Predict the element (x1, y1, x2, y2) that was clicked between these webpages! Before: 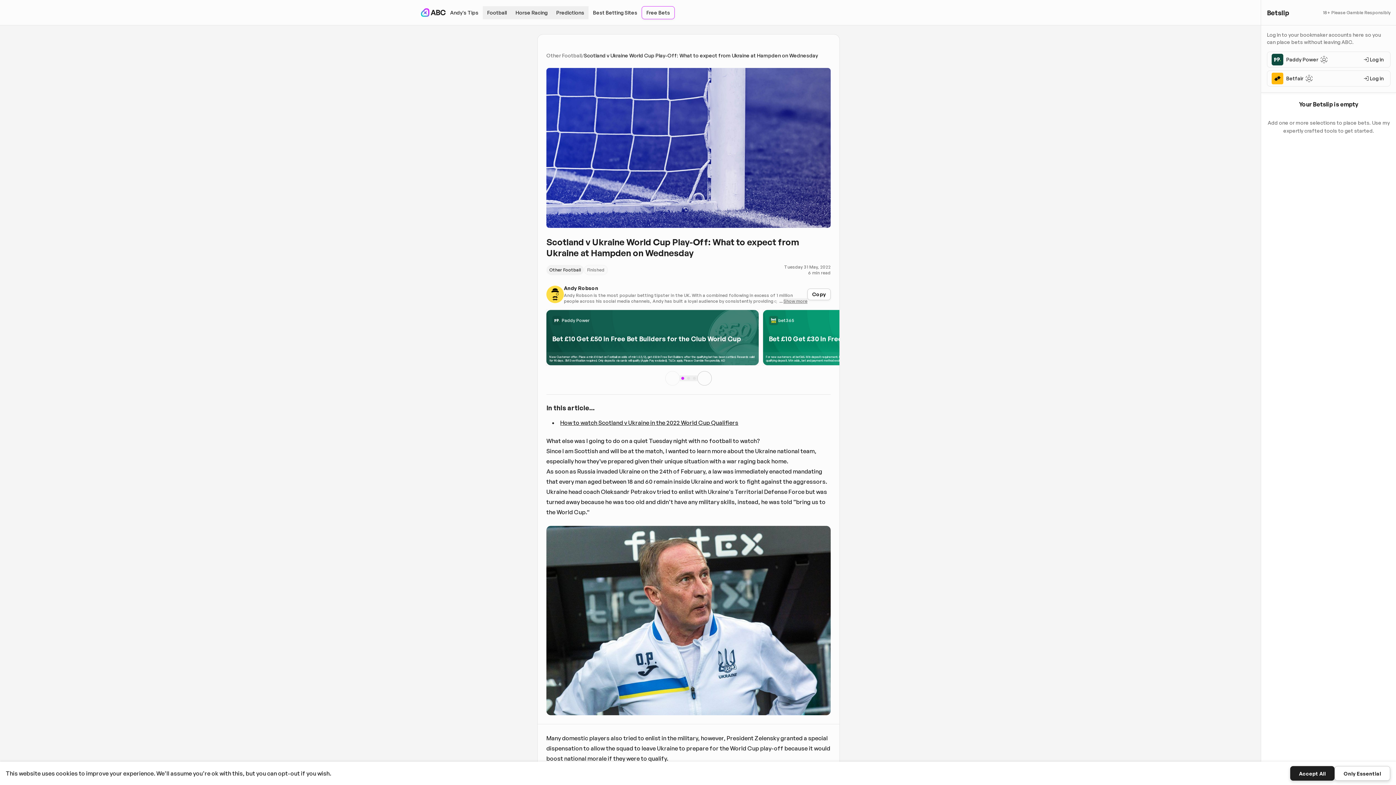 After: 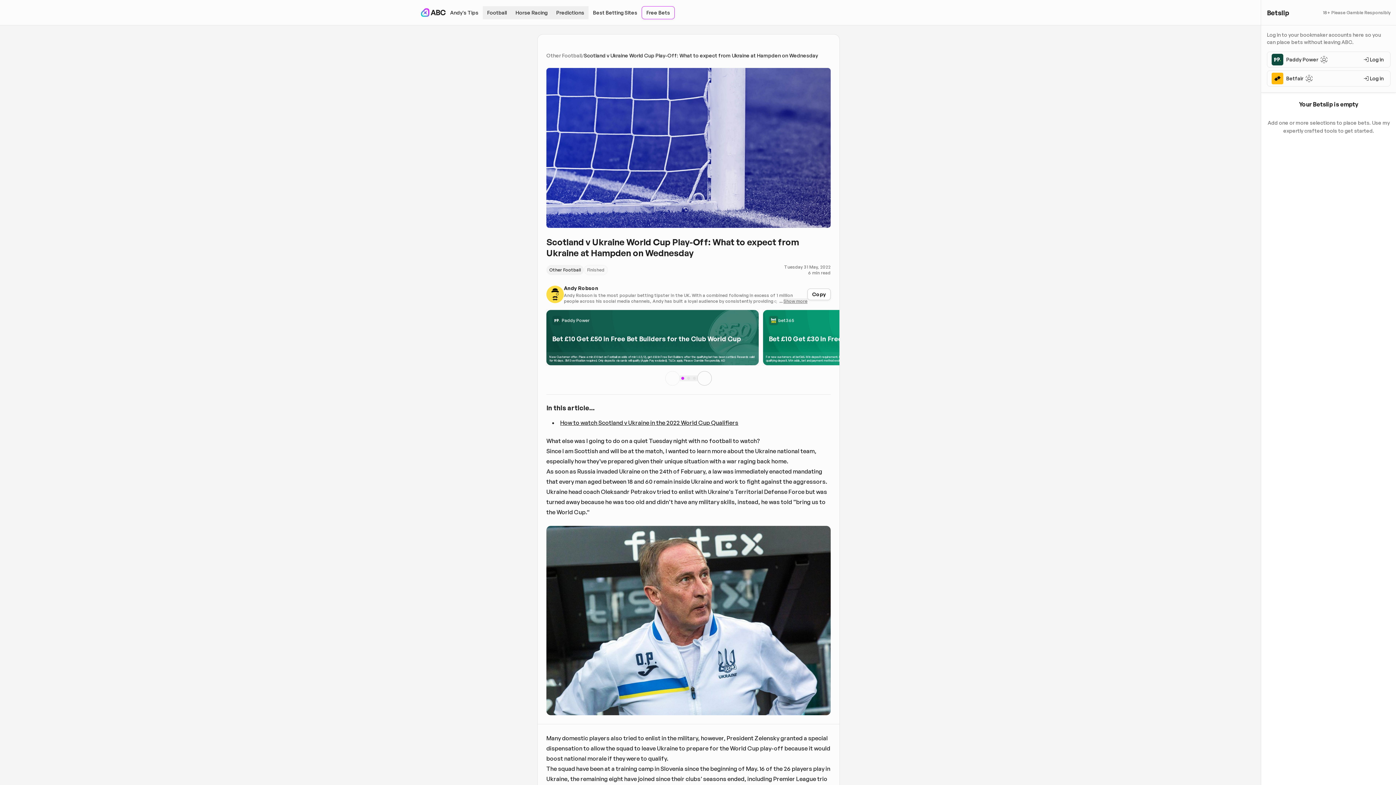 Action: label: Accept All bbox: (1290, 766, 1334, 781)